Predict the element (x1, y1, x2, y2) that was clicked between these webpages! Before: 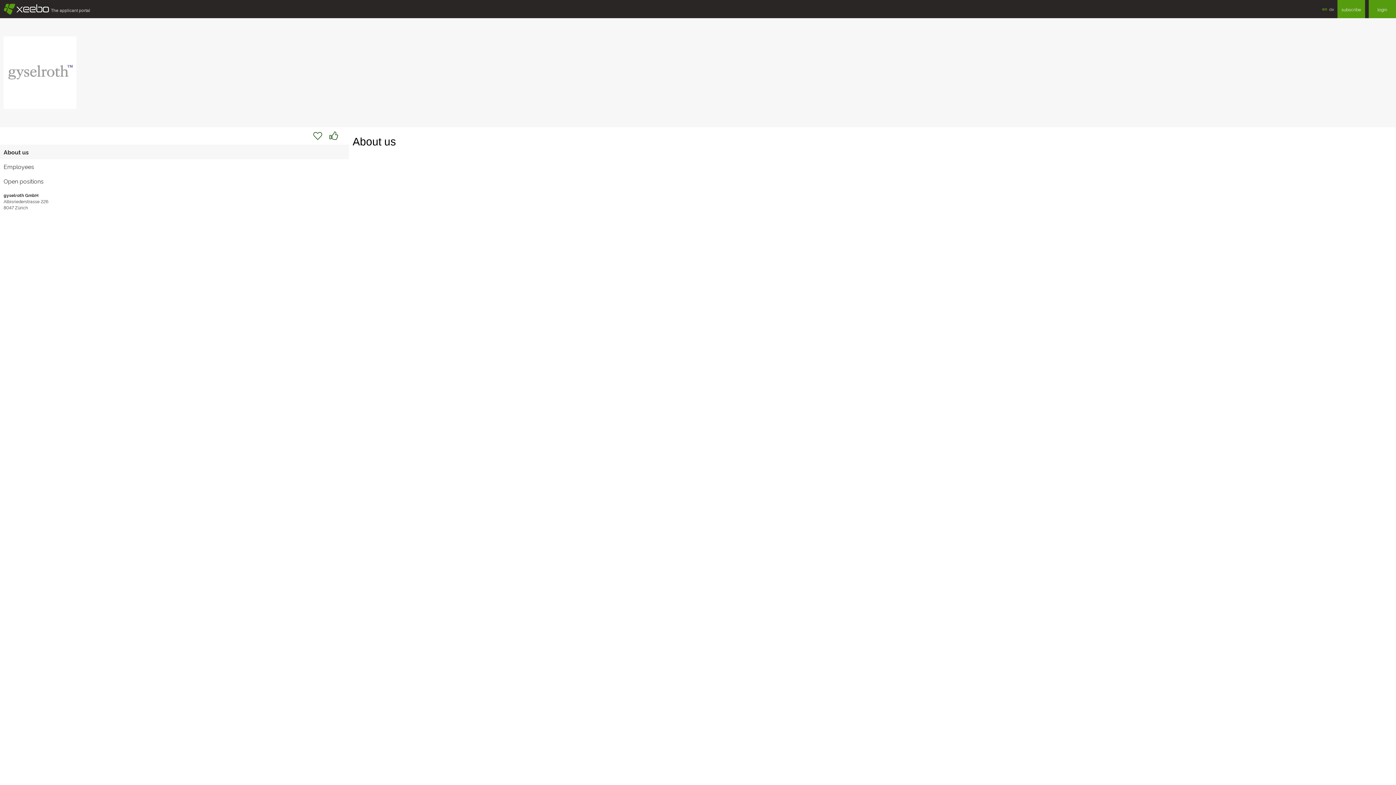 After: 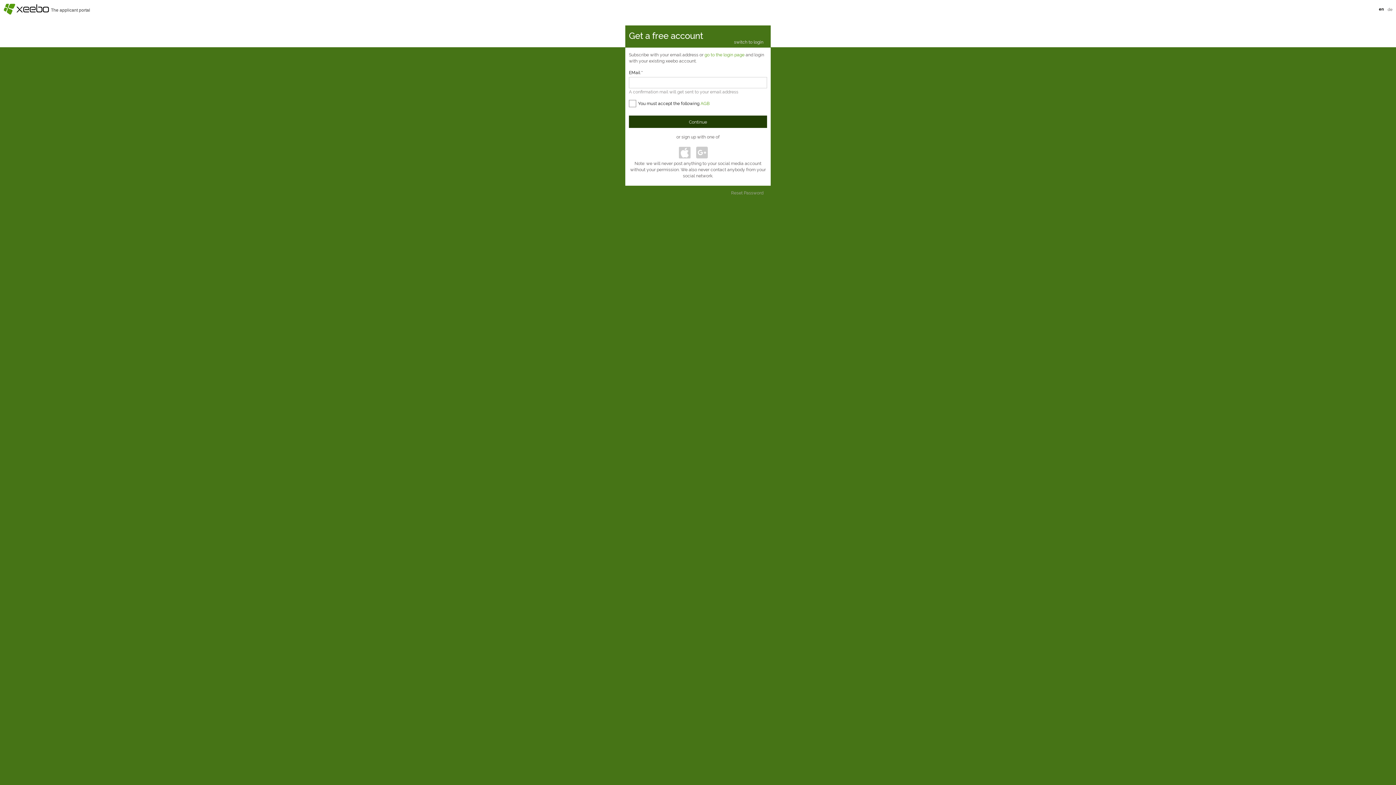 Action: label: subscribe bbox: (1337, 0, 1365, 18)